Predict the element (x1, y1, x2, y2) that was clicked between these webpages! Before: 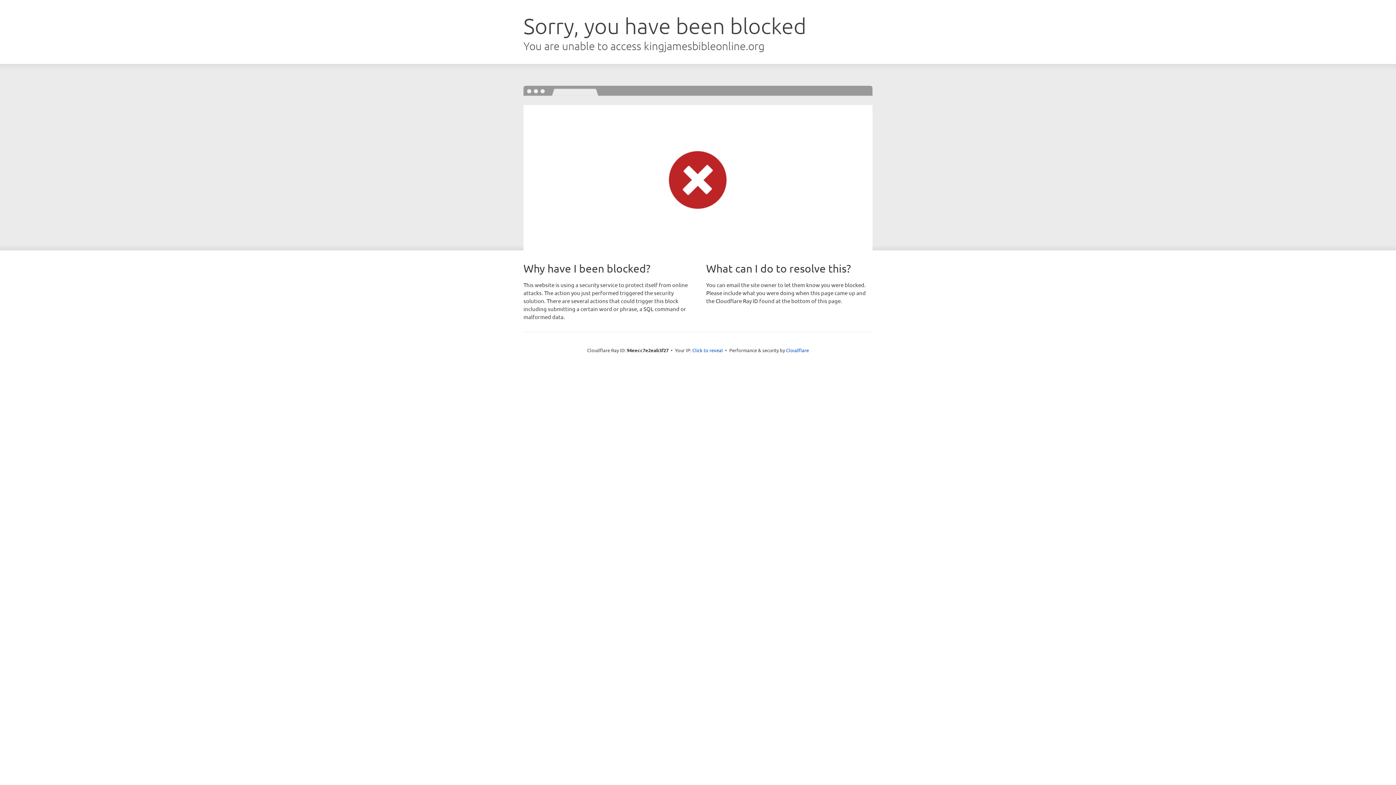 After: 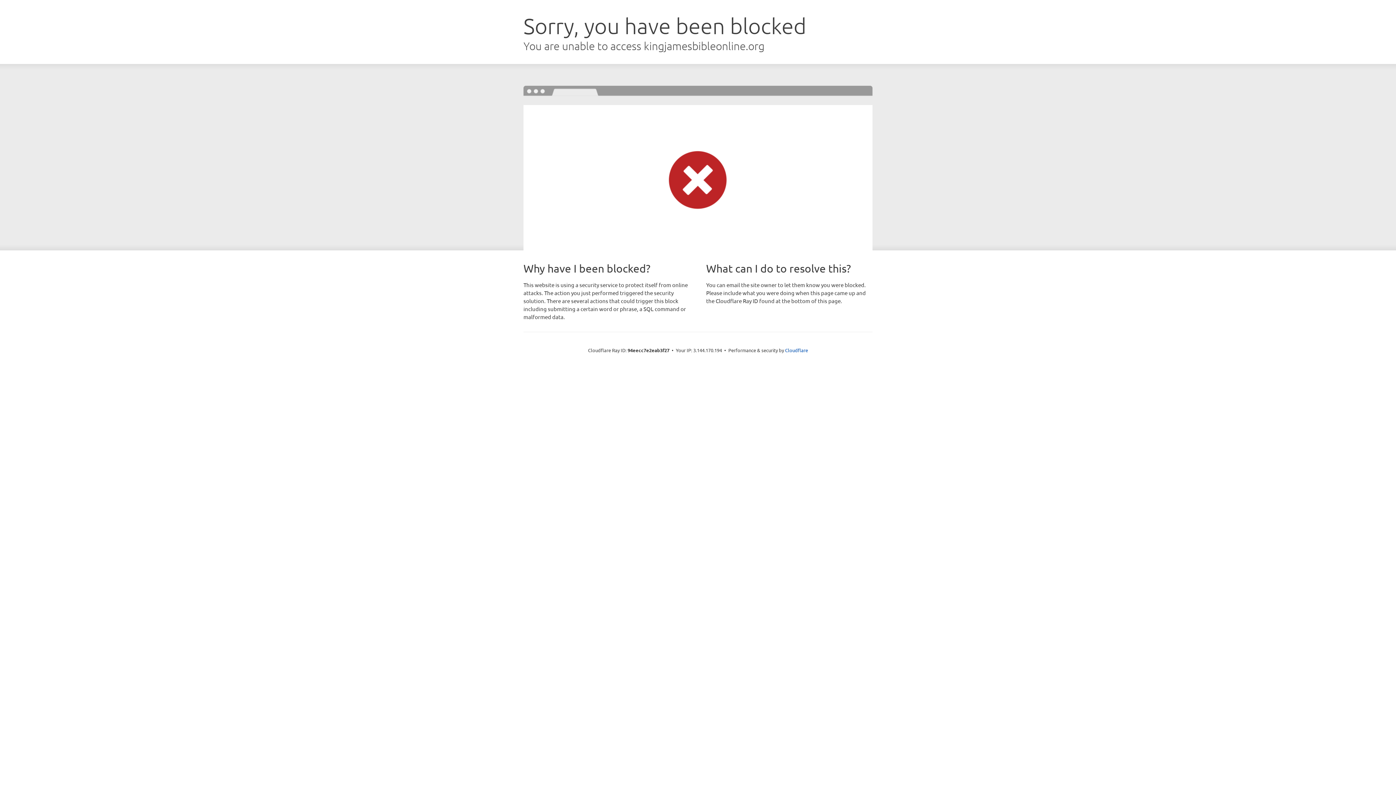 Action: bbox: (692, 346, 723, 353) label: Click to reveal